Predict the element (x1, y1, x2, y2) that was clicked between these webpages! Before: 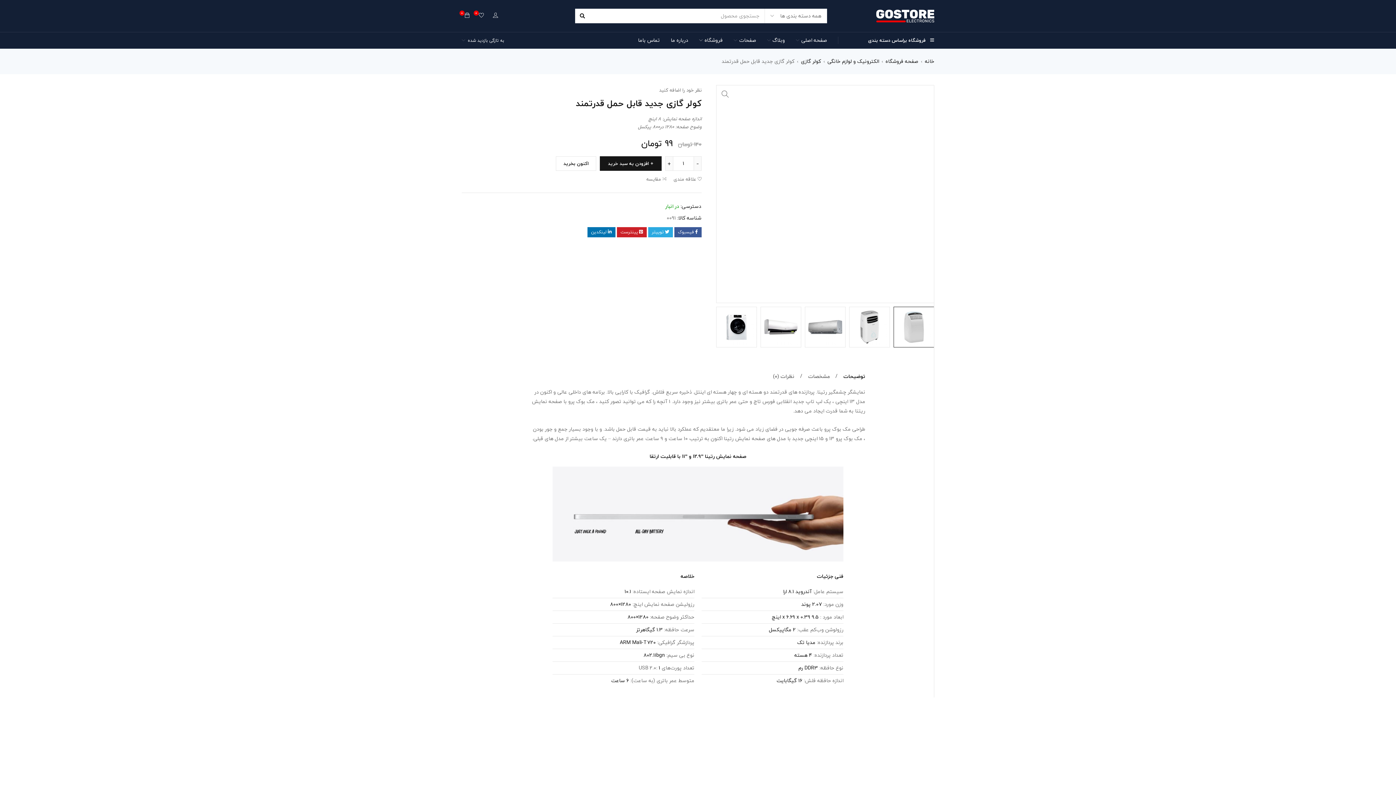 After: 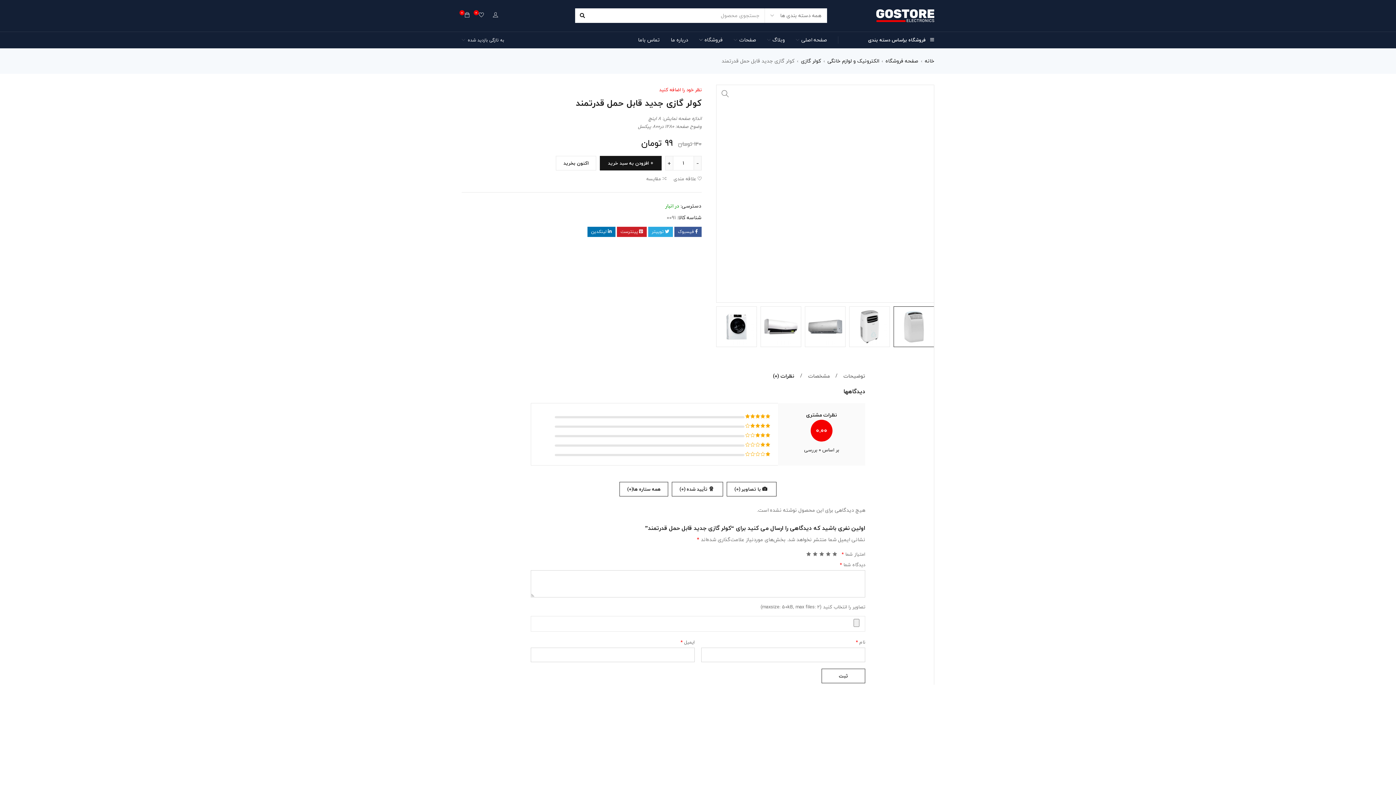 Action: bbox: (659, 85, 701, 95) label: نظر خود را اضافه کنید